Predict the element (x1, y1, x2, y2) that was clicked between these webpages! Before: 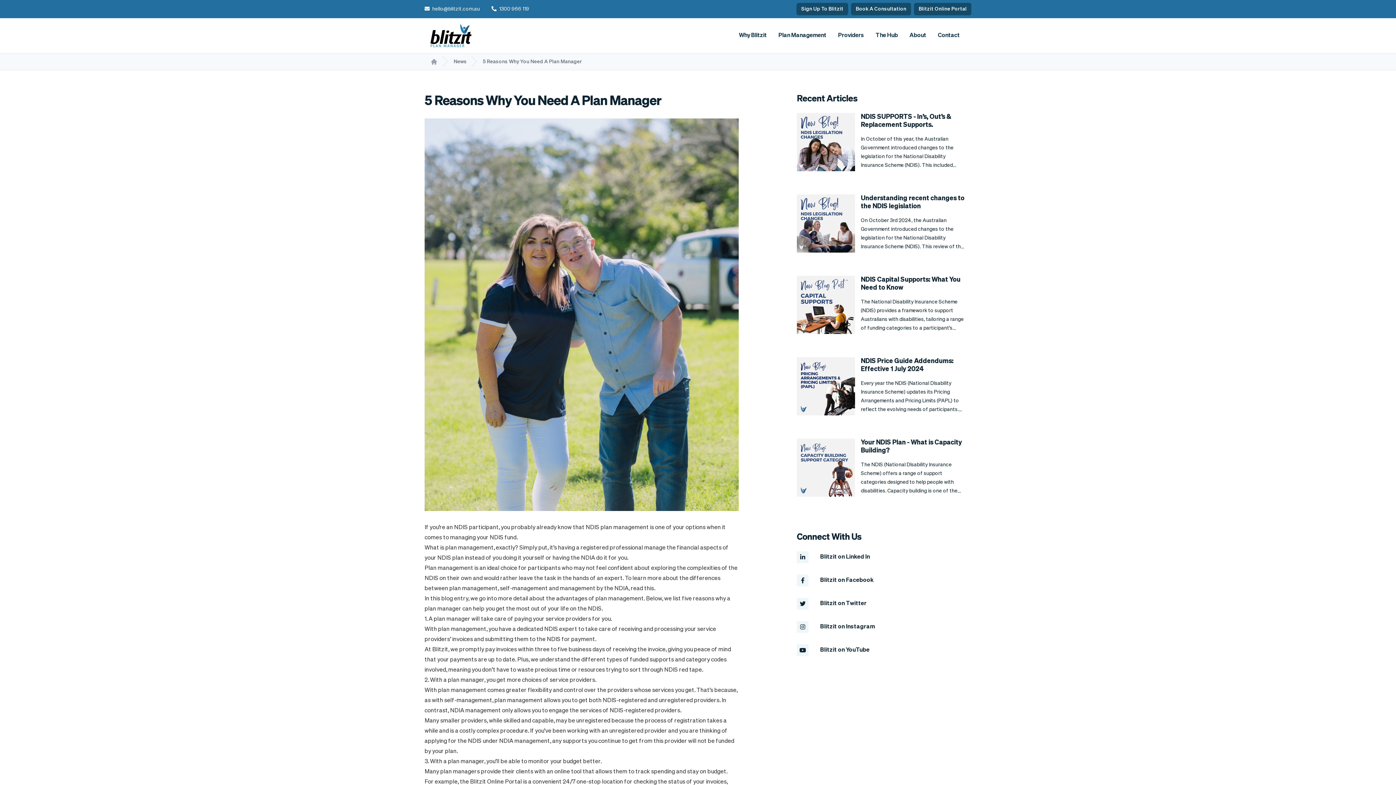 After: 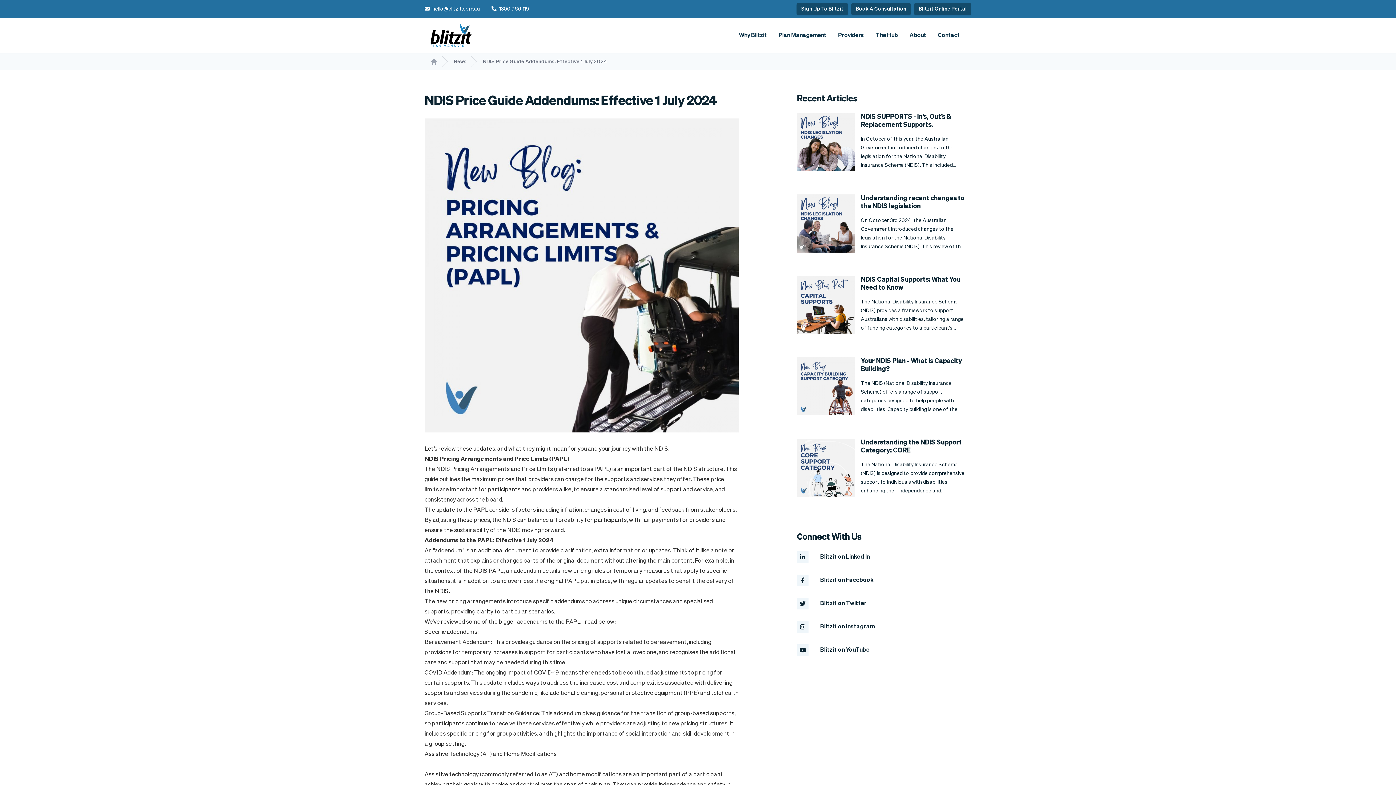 Action: bbox: (797, 357, 971, 427) label: NDIS Price Guide Addendums: Effective 1 July 2024

Every year the NDIS (National DIsability Insurance Scheme) updates its Pricing Arrangements and Pricing Limits (PAPL) to reflect the evolving needs of participants. From 1 July 2024, the latest addendums to the NDIS Price guide are in effect, and show several changes aimed at making positive changes to the delivery of services, maintaining fairness, and sustainability. 